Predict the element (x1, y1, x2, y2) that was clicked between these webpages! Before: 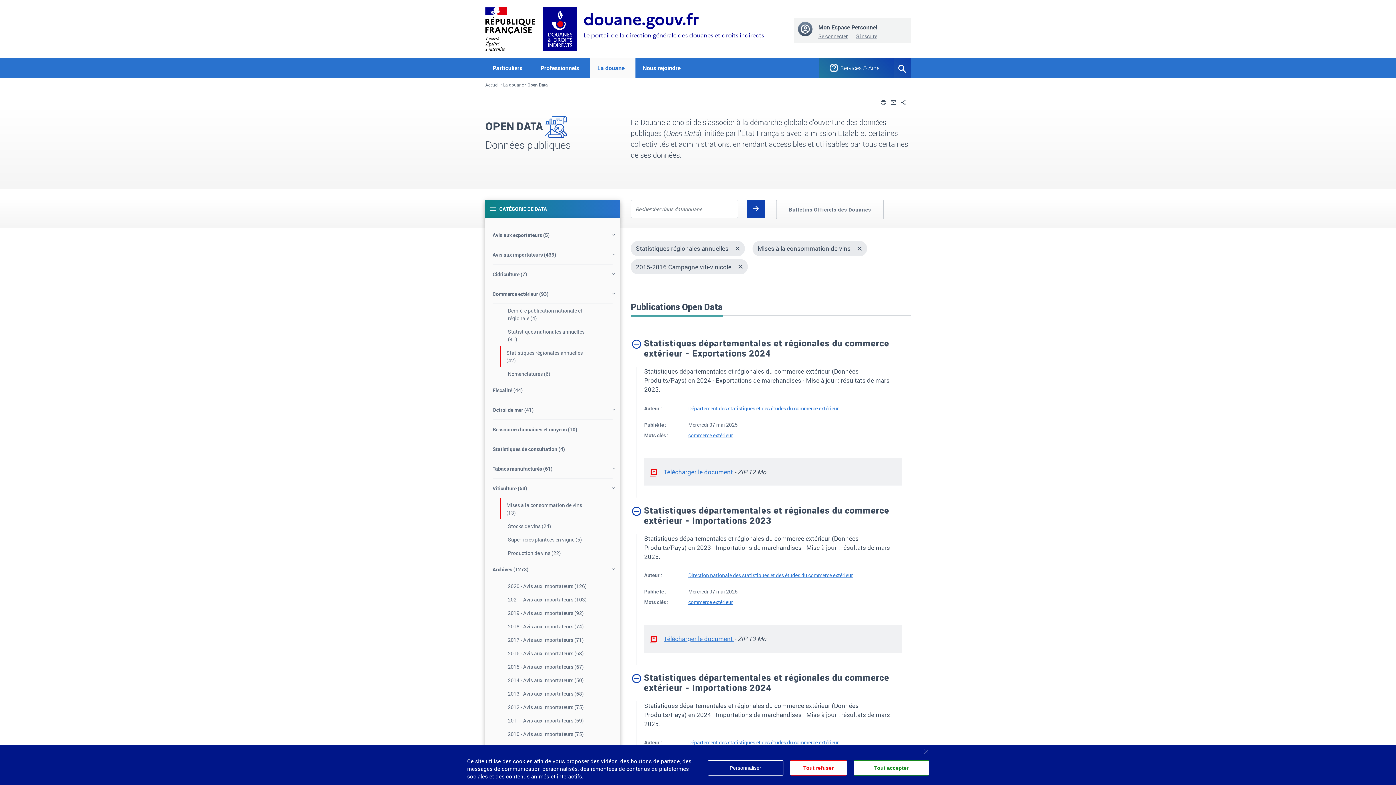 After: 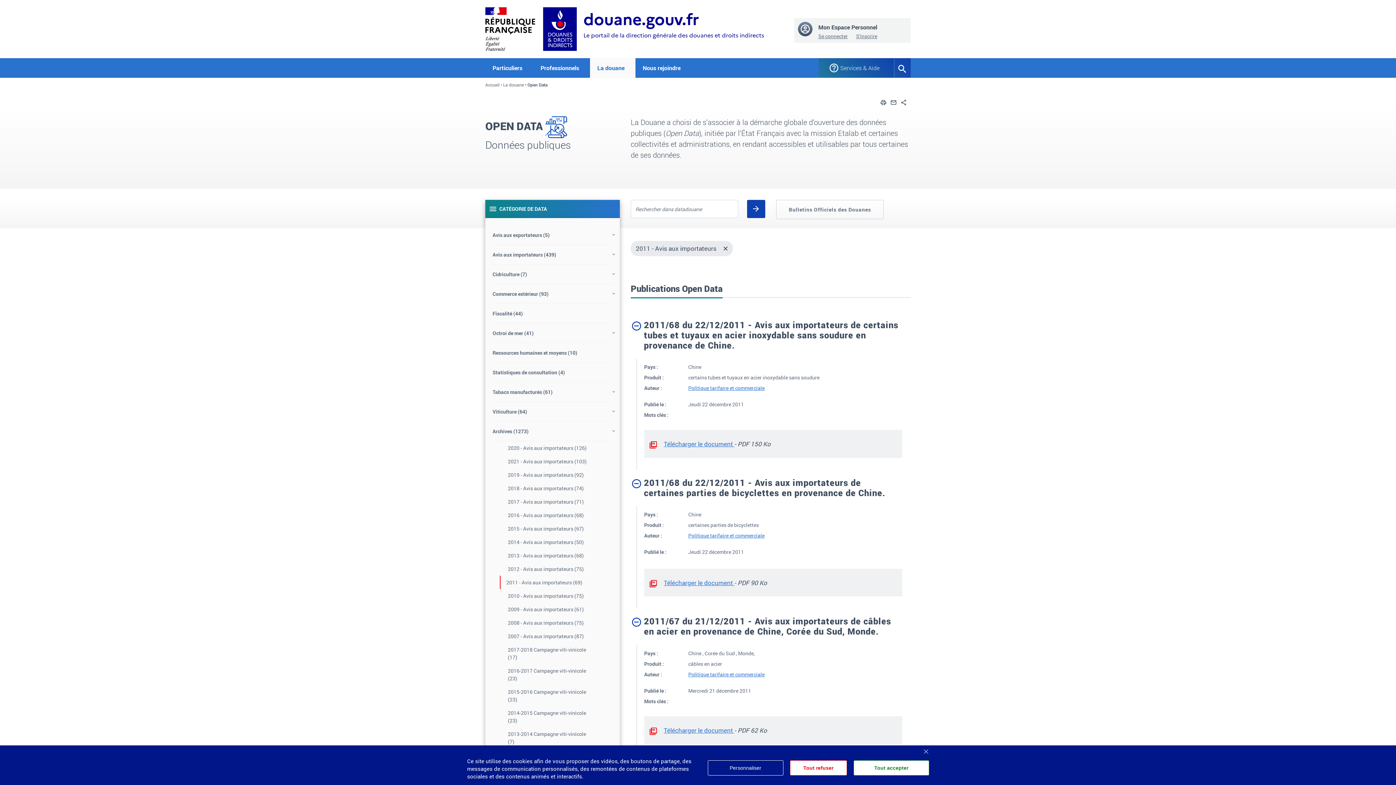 Action: bbox: (500, 714, 612, 727) label: 2011 - Avis aux importateurs (69)